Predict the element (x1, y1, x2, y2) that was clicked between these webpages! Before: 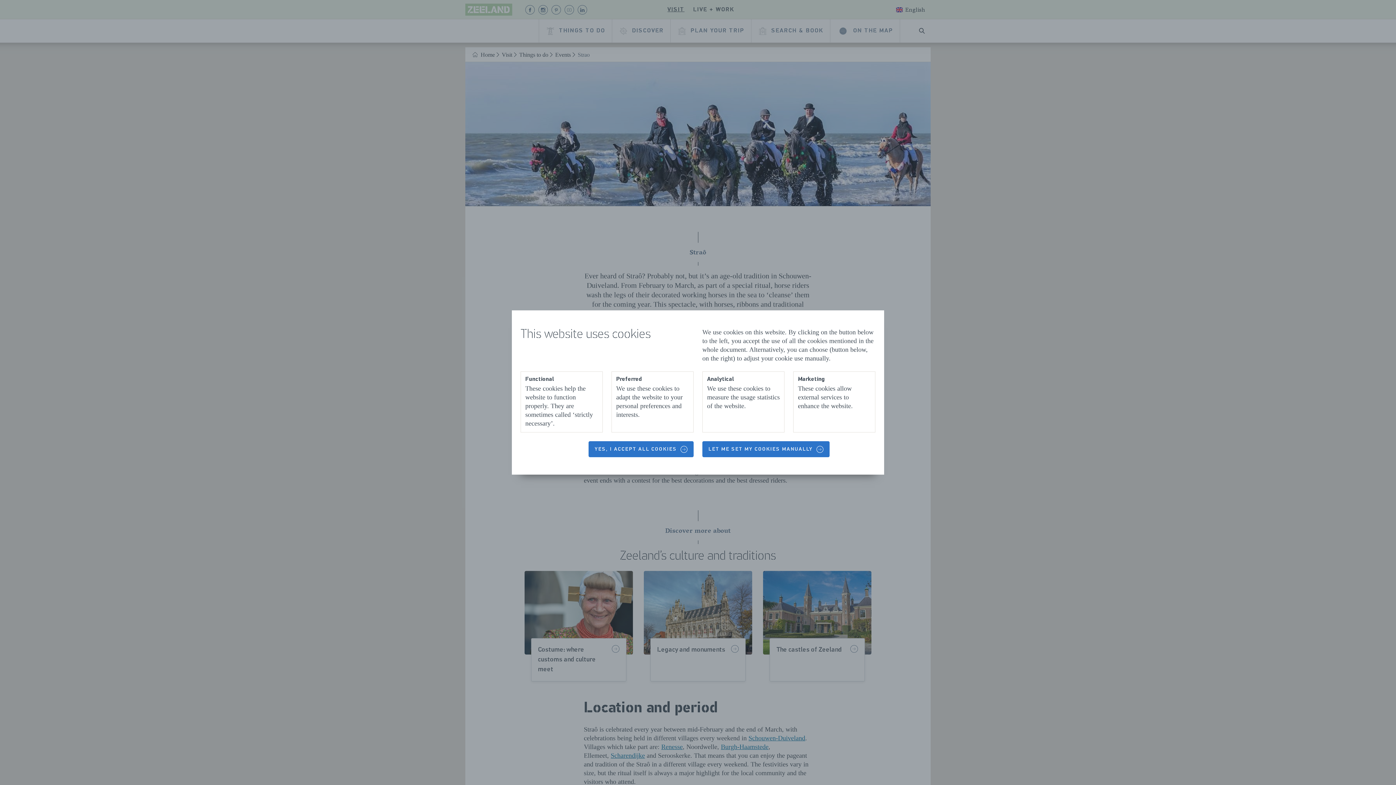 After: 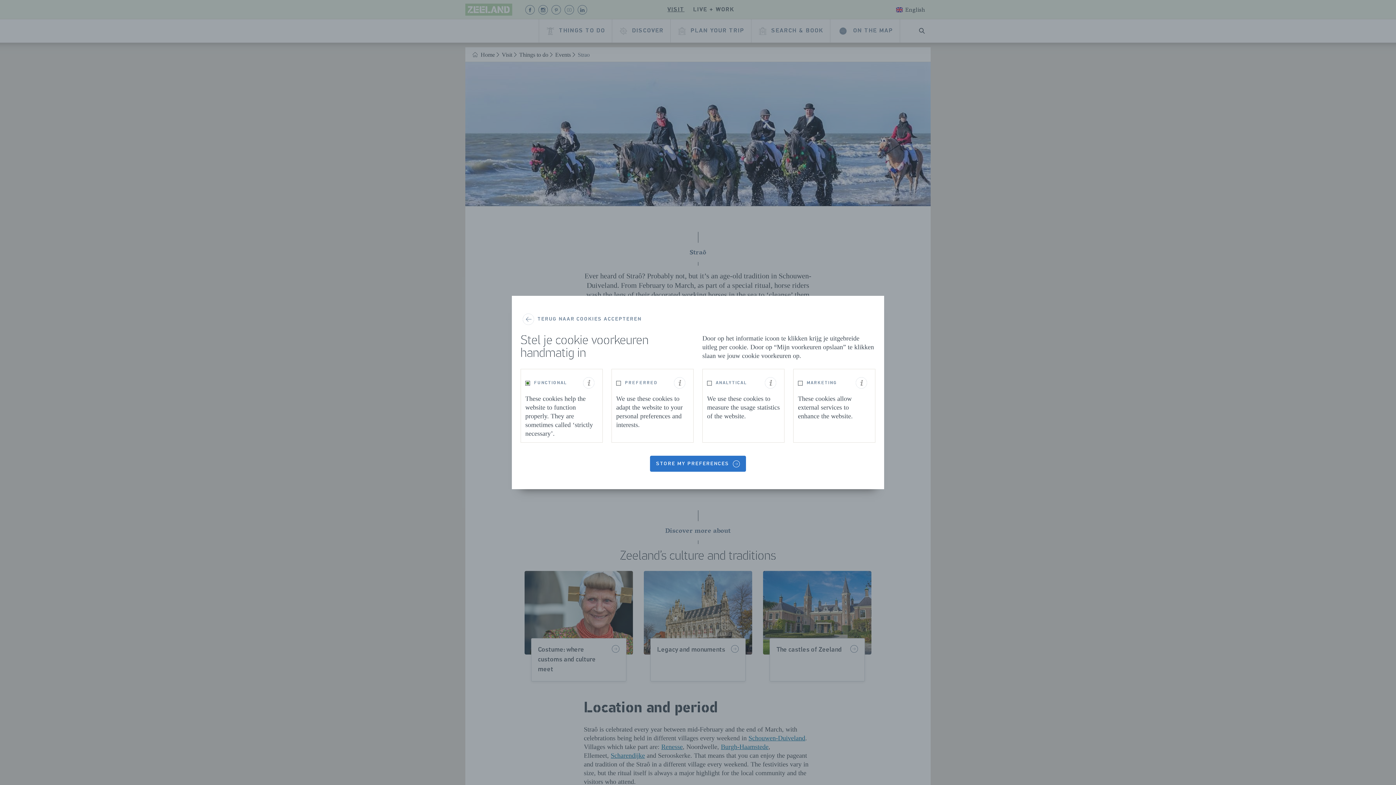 Action: label: LET ME SET MY COOKIES MANUALLY bbox: (702, 441, 829, 457)